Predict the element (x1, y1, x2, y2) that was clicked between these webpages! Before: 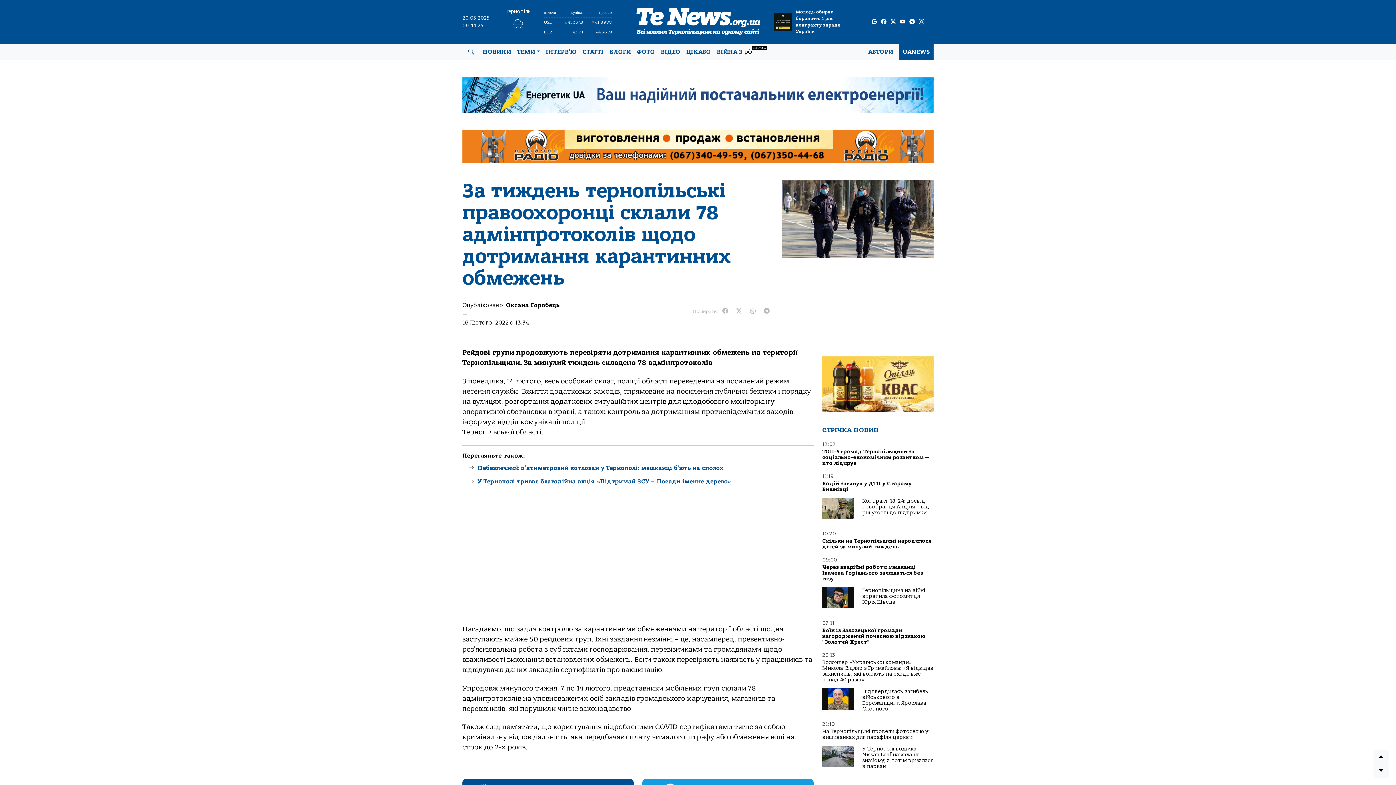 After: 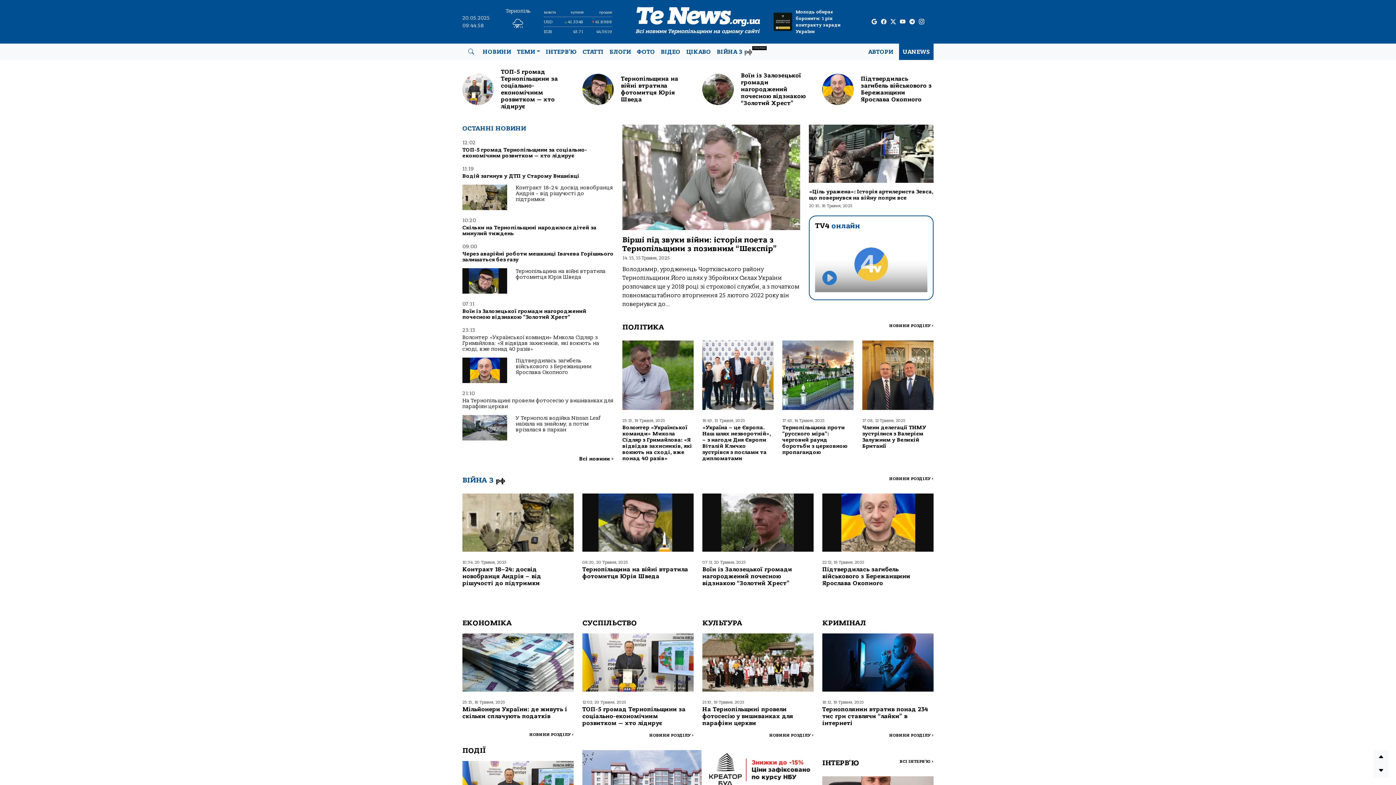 Action: bbox: (635, 18, 760, 24)